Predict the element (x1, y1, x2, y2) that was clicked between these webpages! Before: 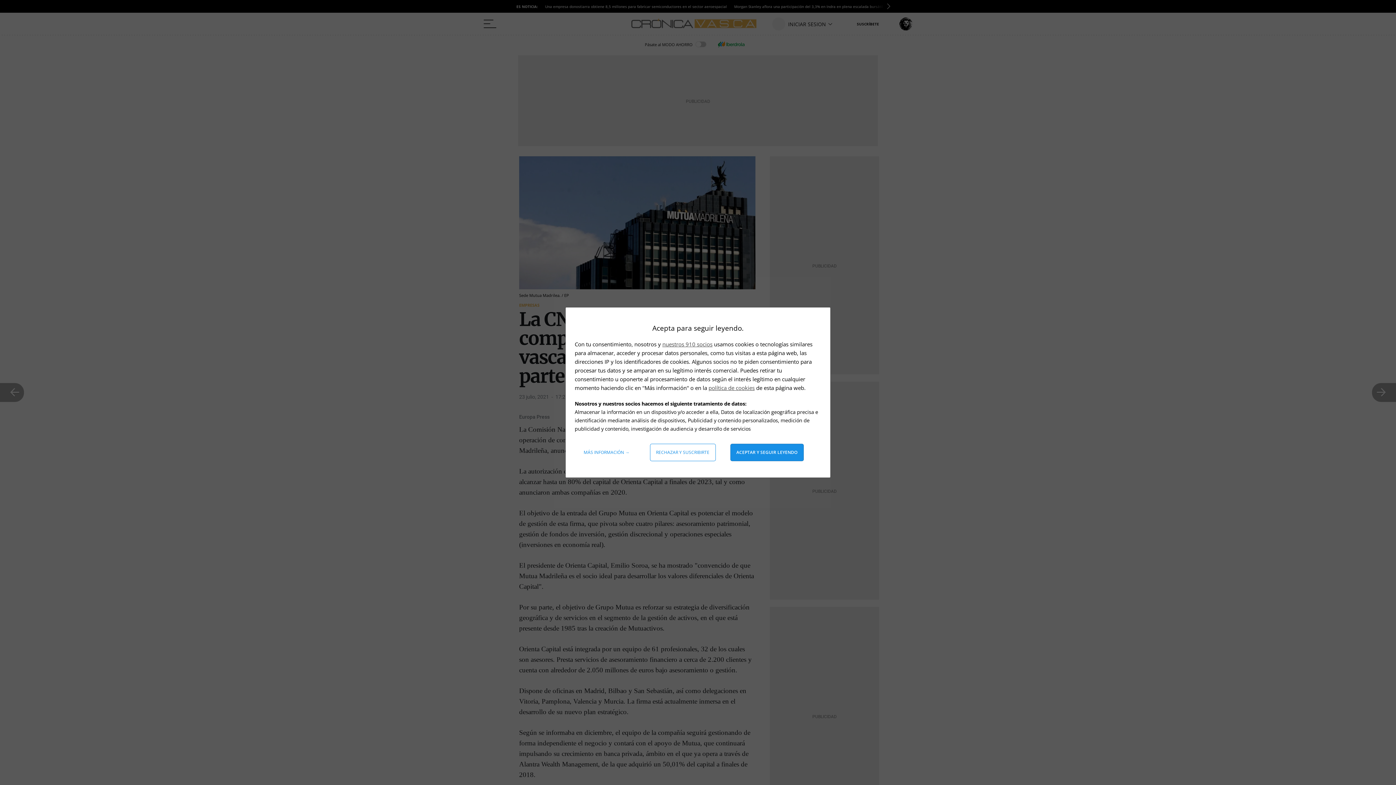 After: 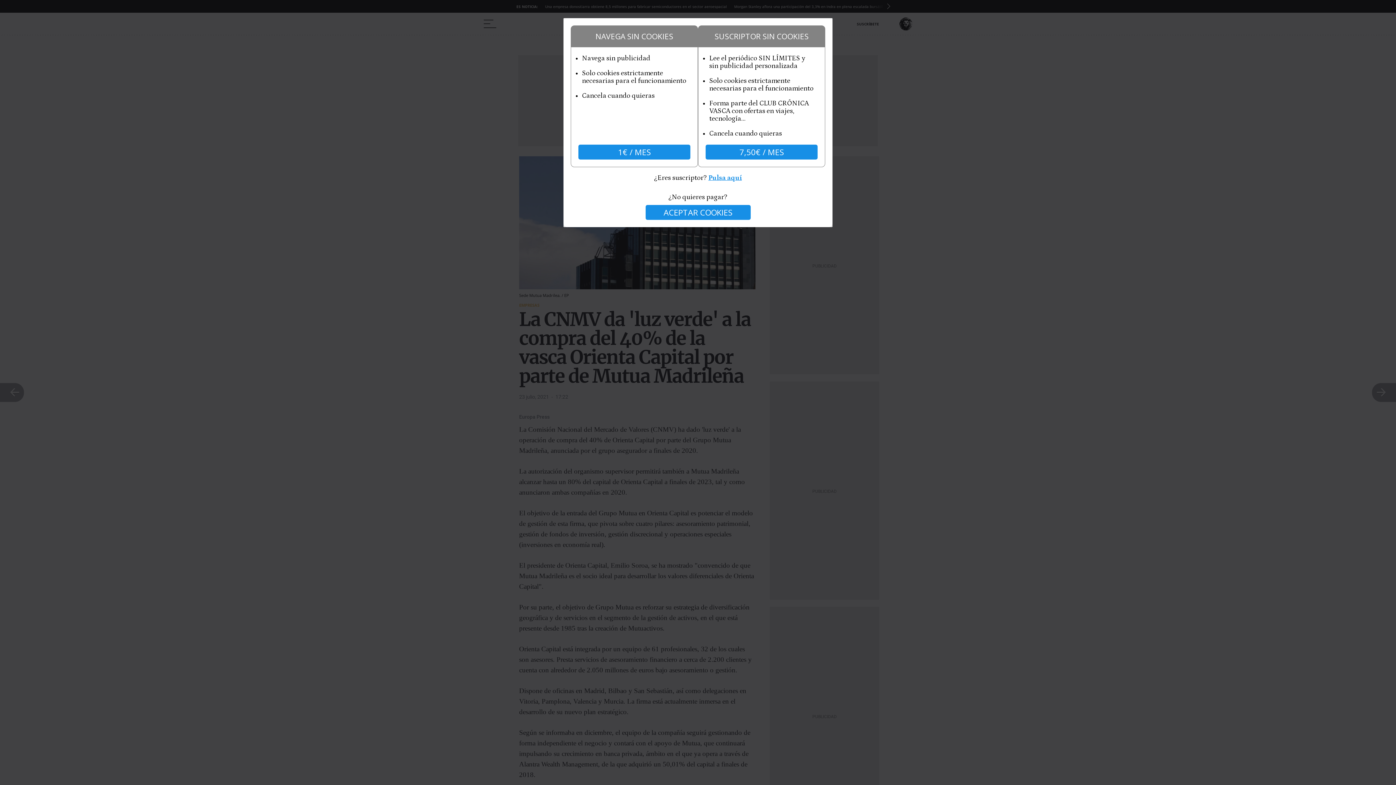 Action: label: Rechazar y suscribirte bbox: (650, 444, 715, 461)